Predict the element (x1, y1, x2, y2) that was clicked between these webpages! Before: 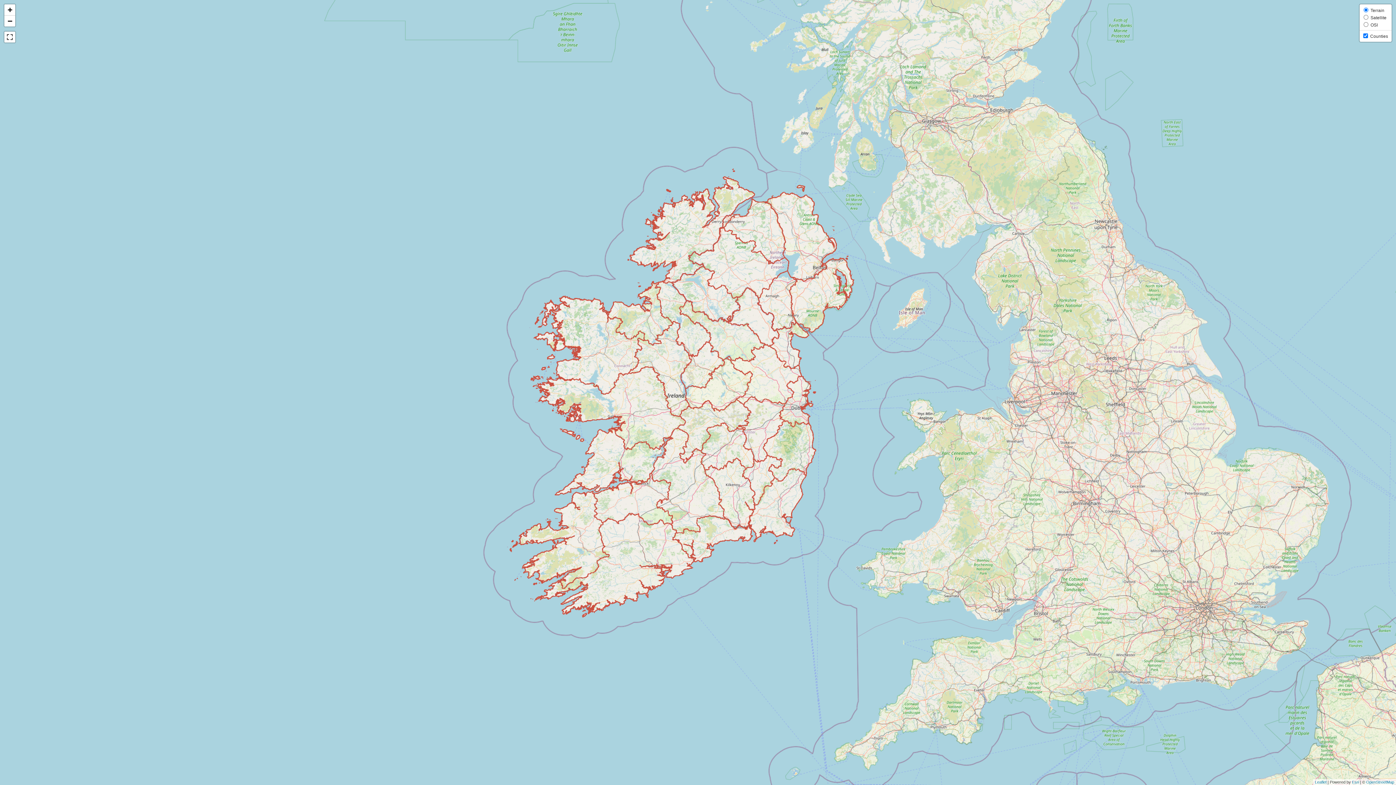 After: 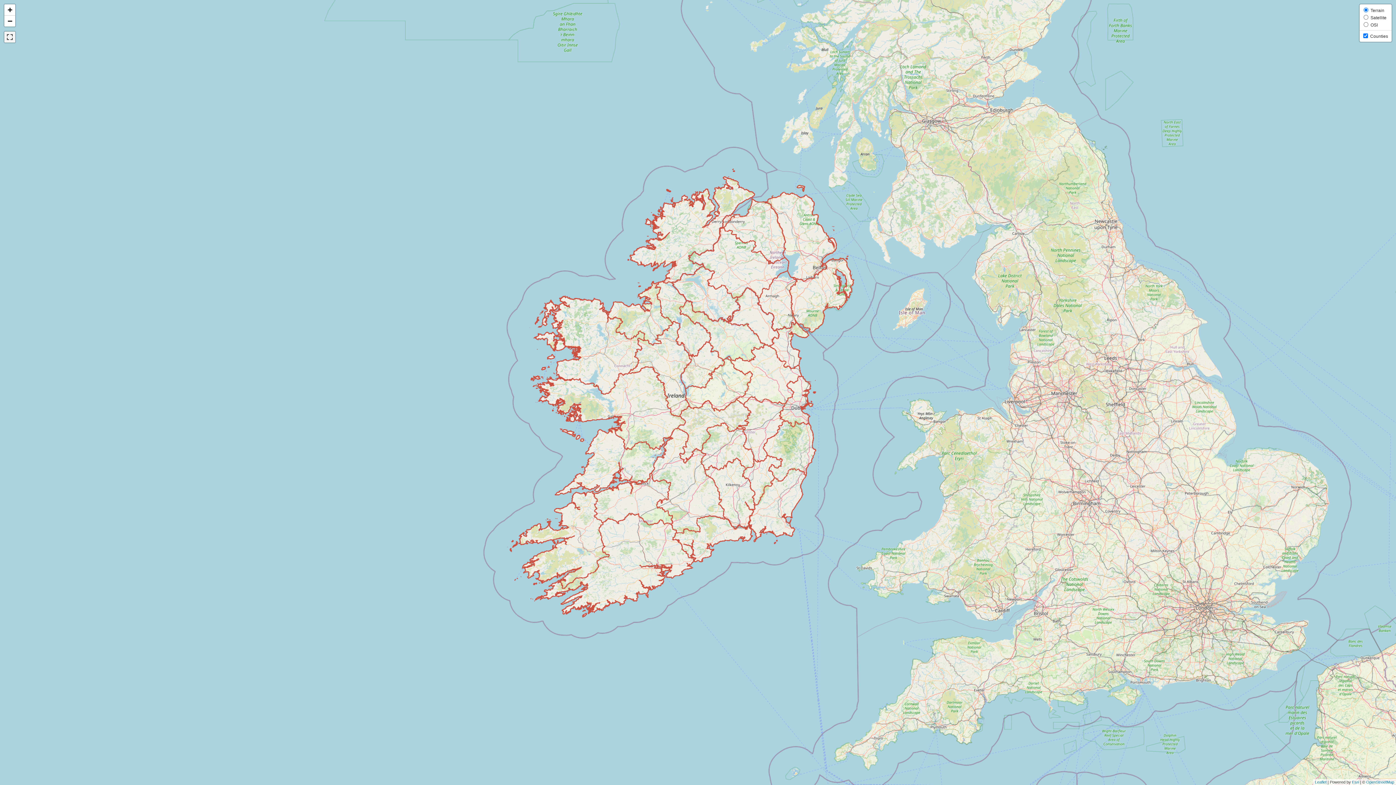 Action: bbox: (4, 31, 15, 42)